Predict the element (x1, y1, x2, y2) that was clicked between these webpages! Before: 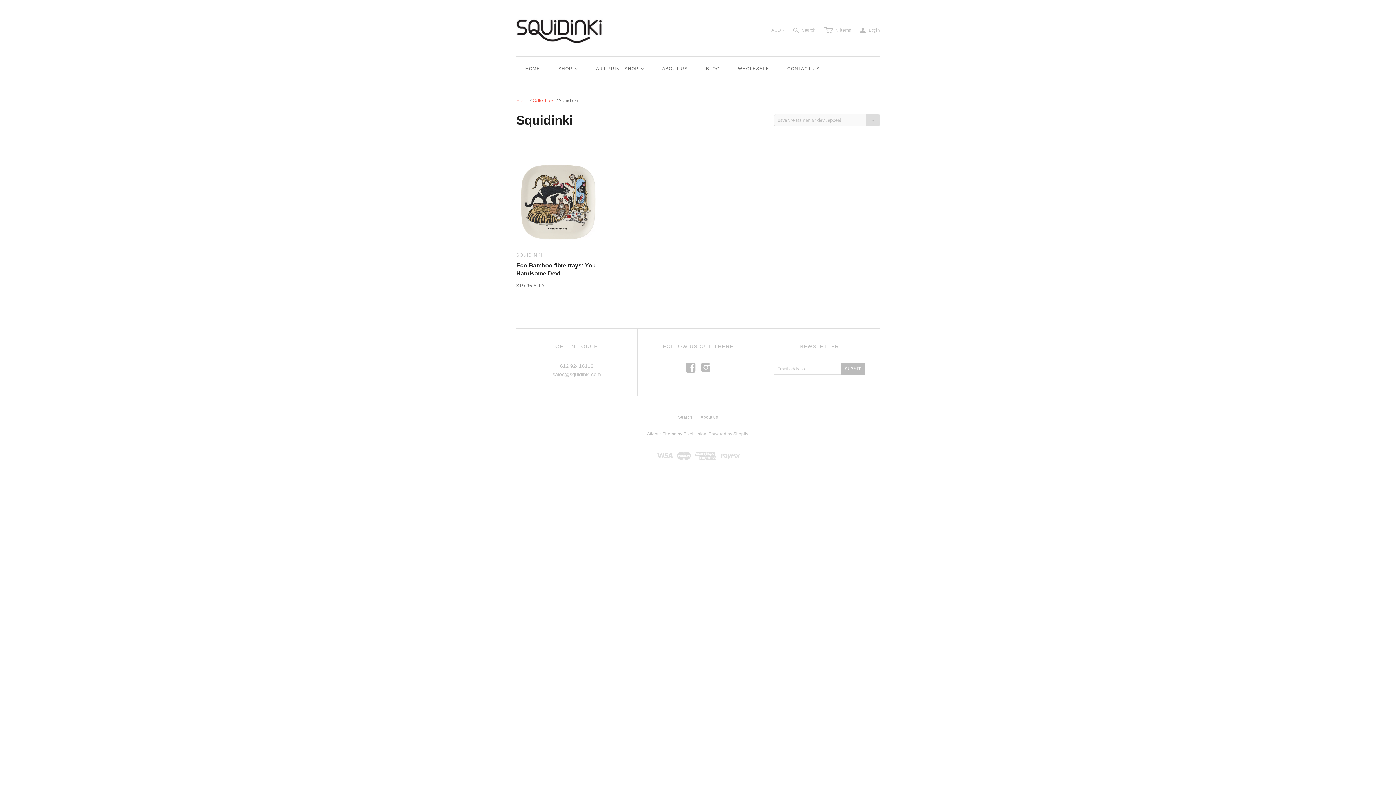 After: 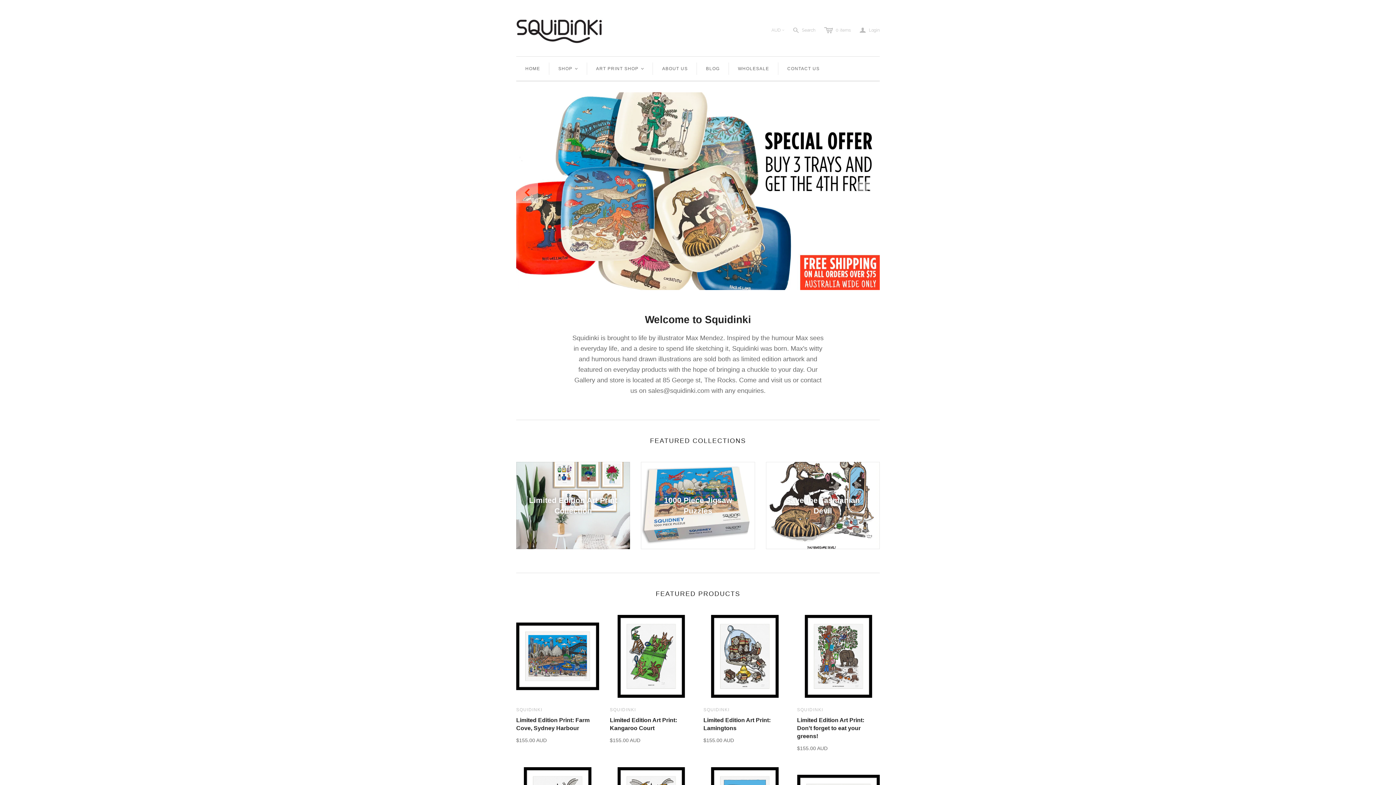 Action: label: Home bbox: (516, 98, 528, 103)